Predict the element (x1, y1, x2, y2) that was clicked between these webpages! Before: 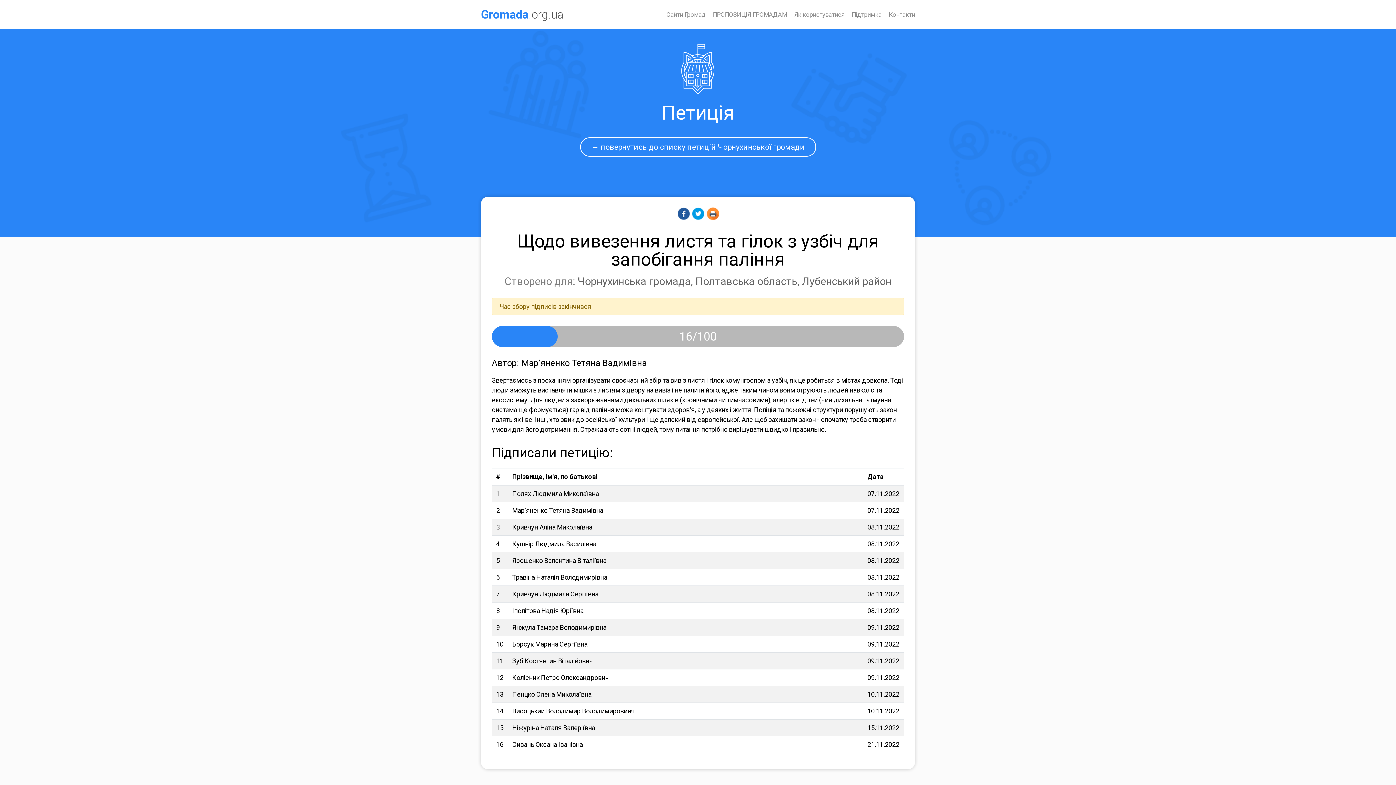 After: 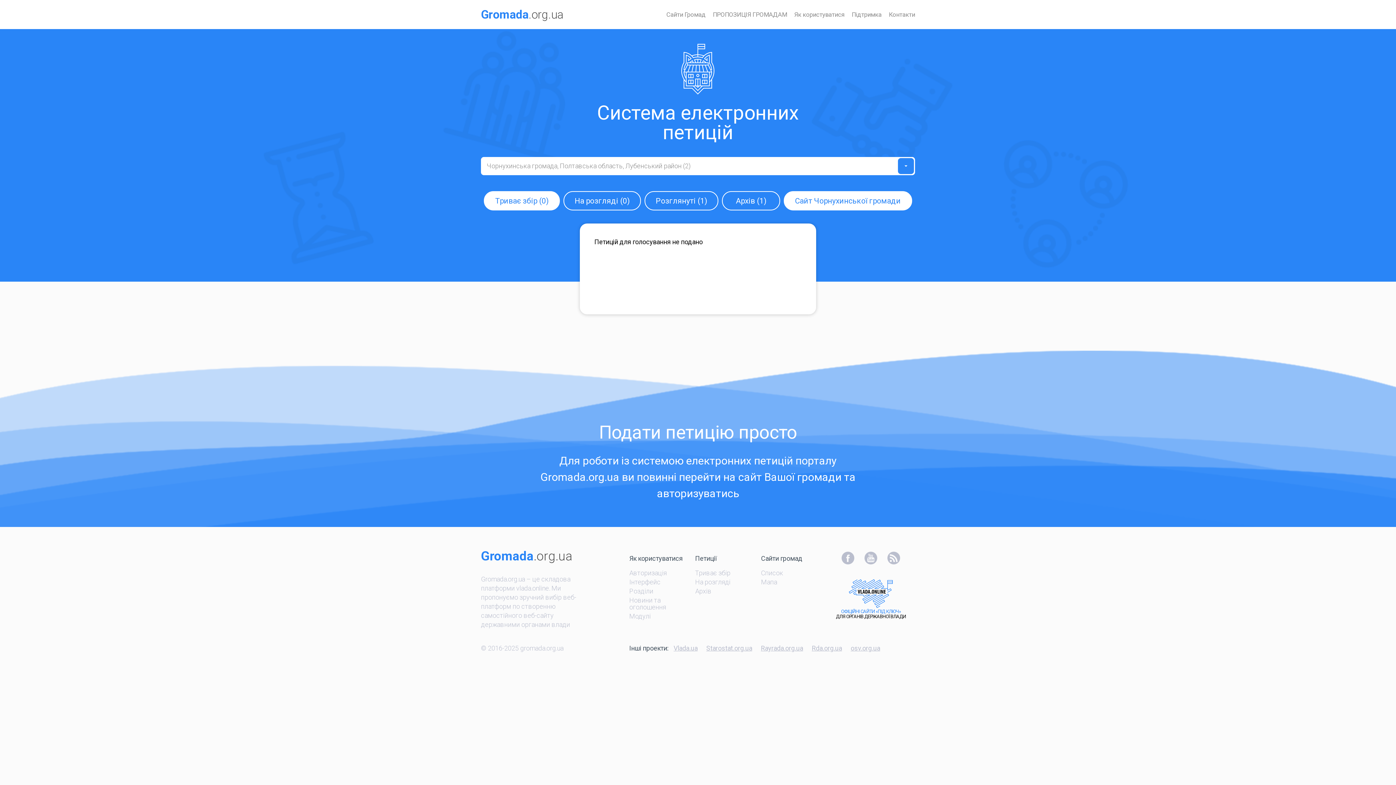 Action: bbox: (580, 137, 816, 156) label: ← повернутись до списку петицій Чорнухинської громади